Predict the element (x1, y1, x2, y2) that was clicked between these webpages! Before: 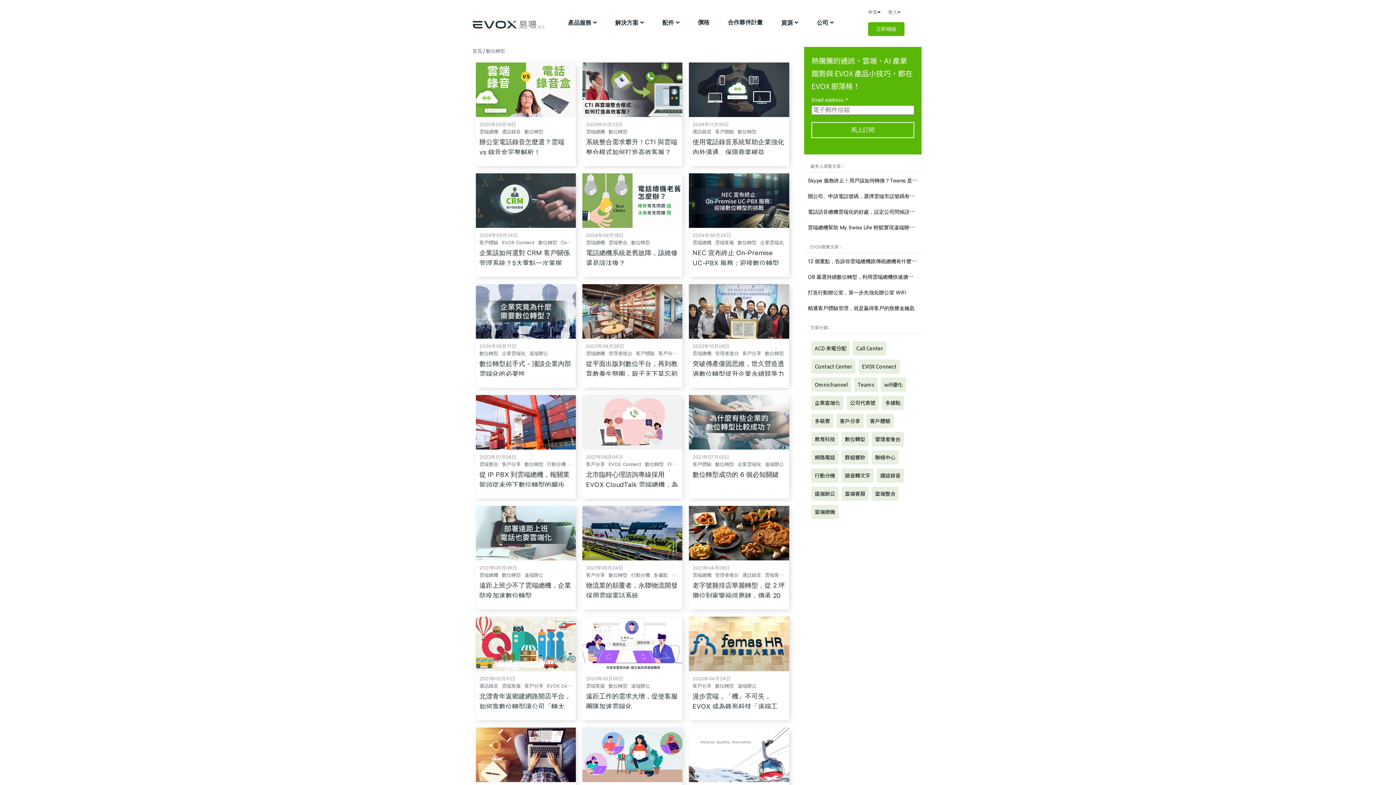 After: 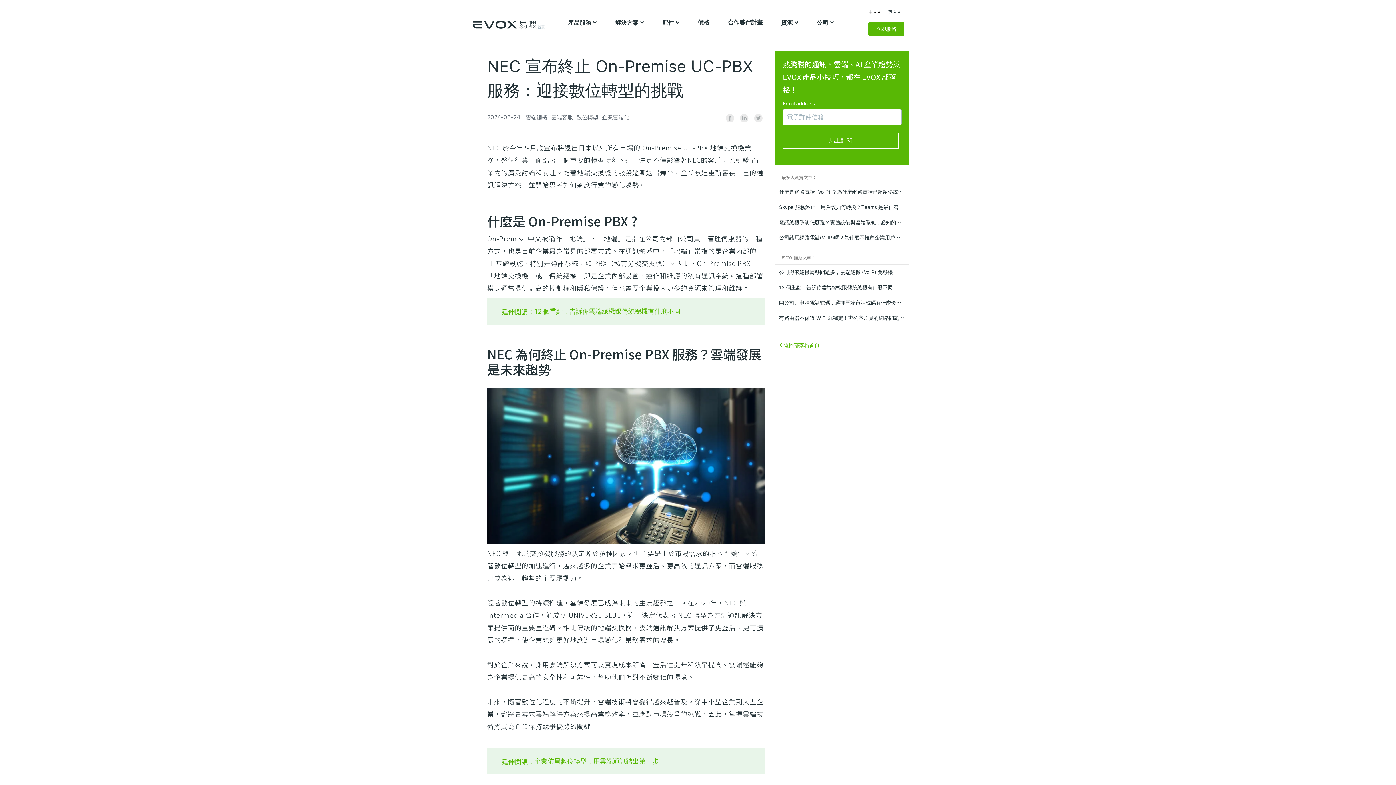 Action: bbox: (692, 250, 779, 277) label: NEC 宣布終止 On-Premise UC-PBX 服務：迎接數位轉型的挑戰